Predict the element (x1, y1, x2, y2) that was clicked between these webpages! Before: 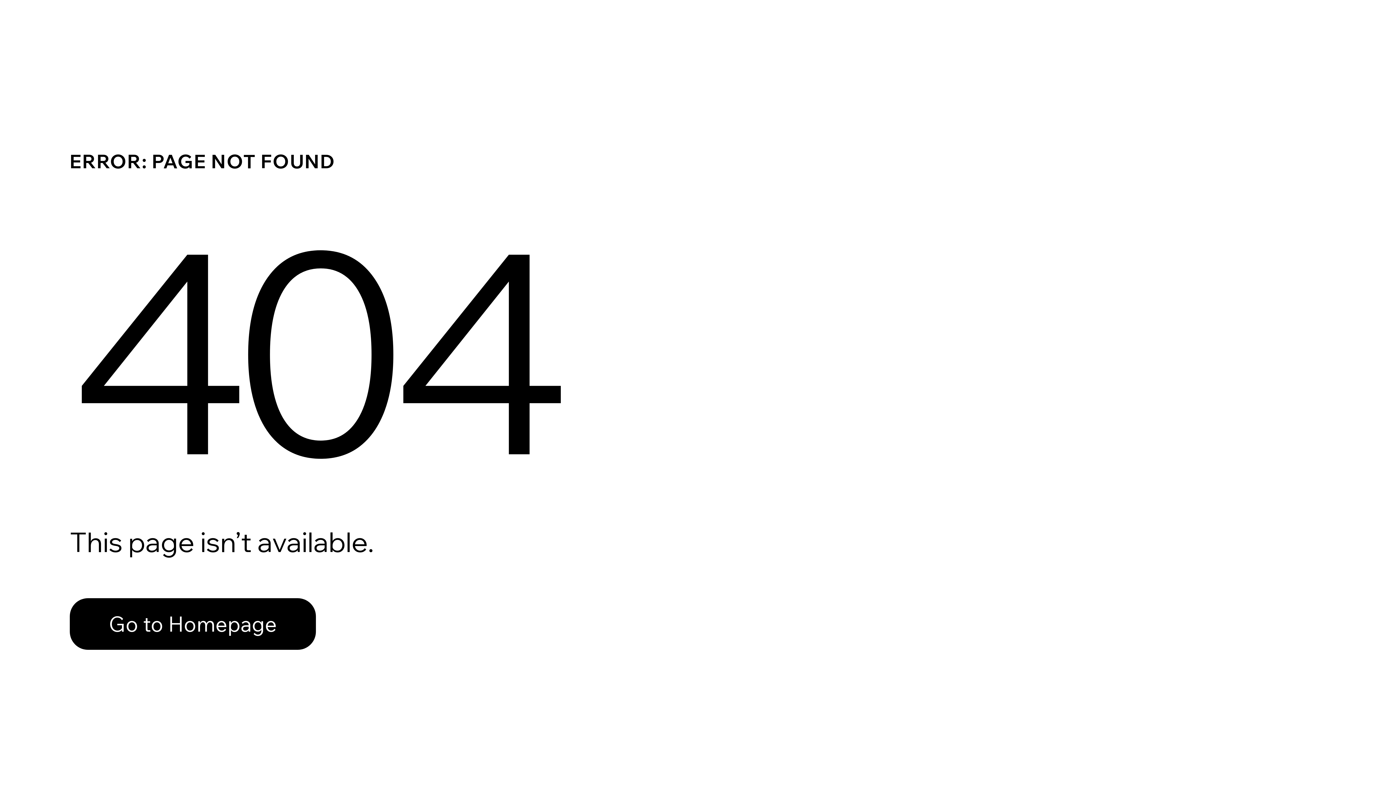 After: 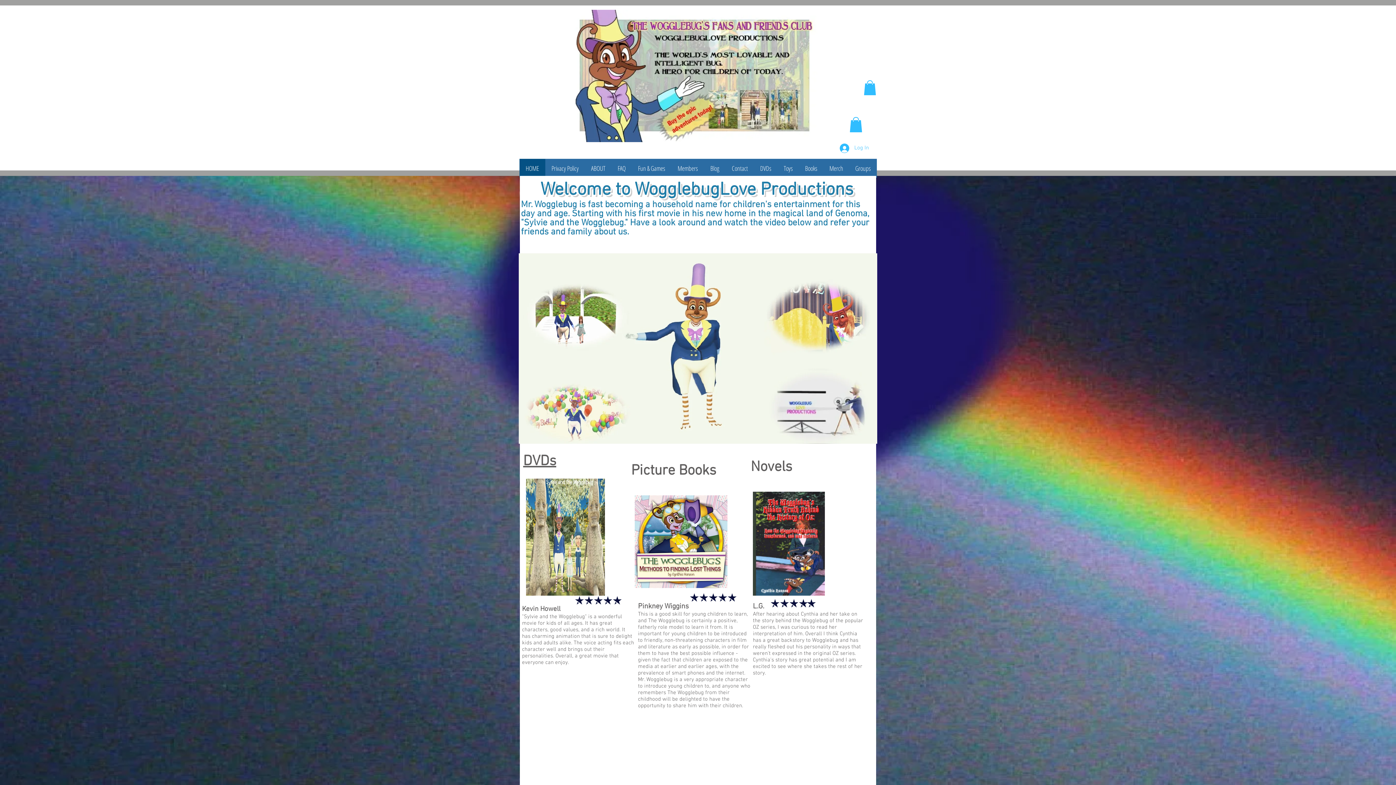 Action: label: Go to Homepage bbox: (69, 582, 768, 659)